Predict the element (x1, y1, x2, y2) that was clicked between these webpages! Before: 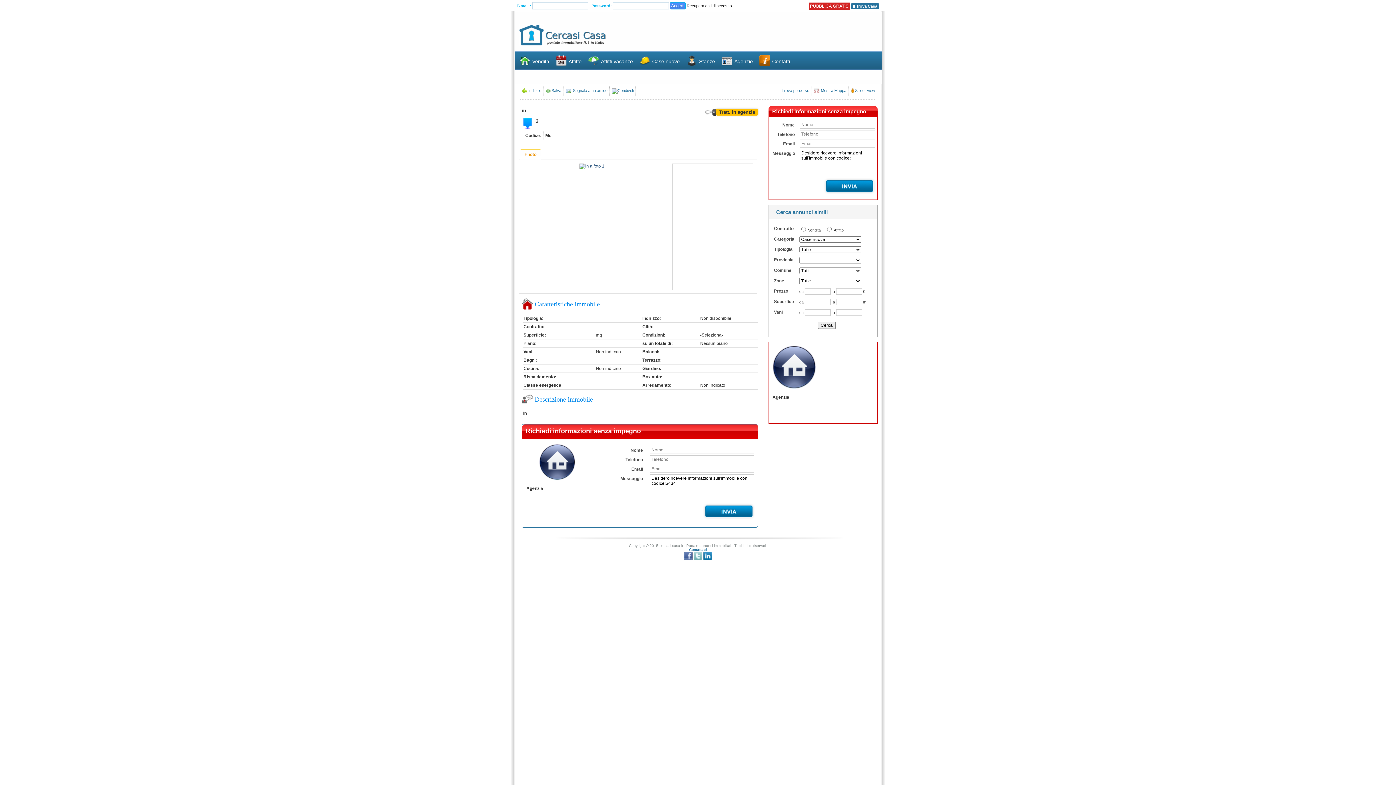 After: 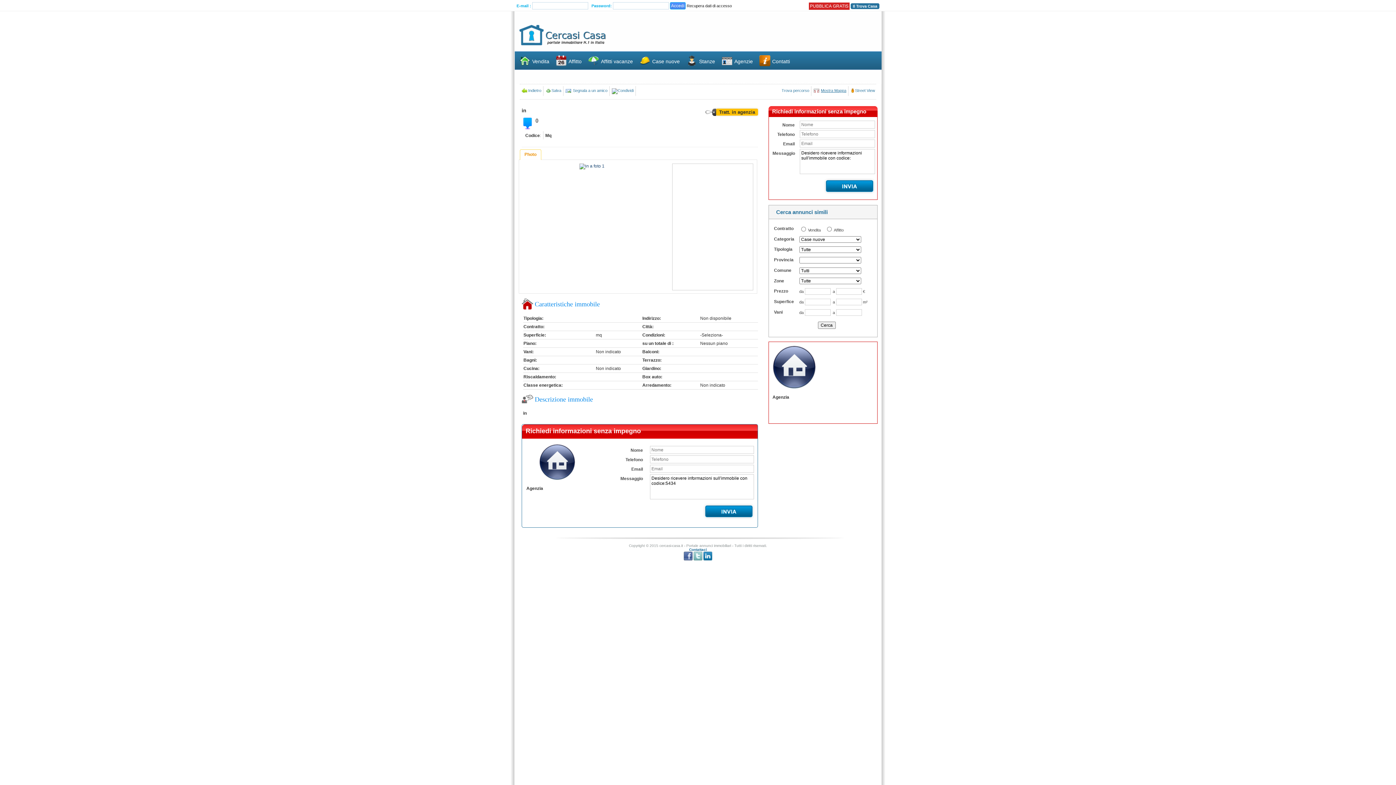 Action: label: Mostra Mappa bbox: (821, 88, 846, 92)